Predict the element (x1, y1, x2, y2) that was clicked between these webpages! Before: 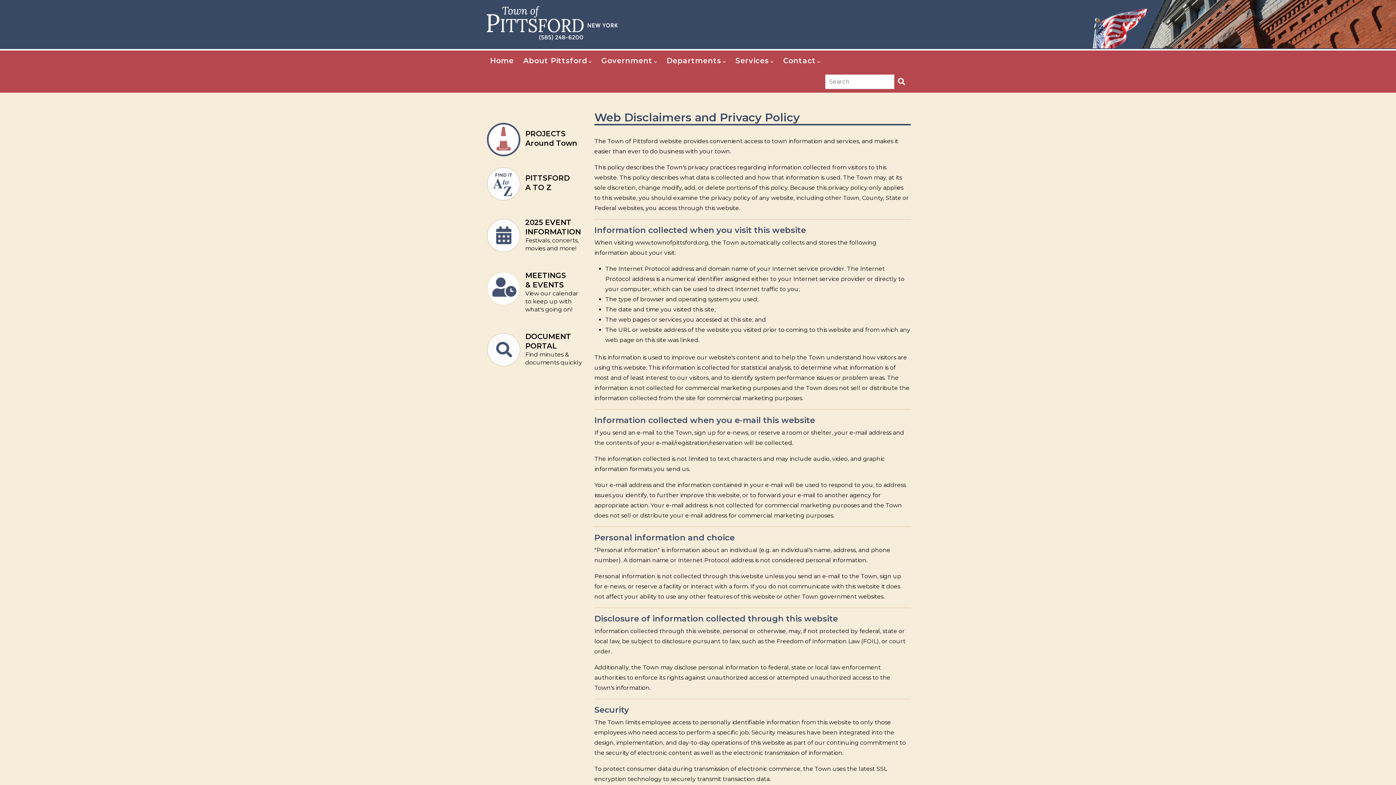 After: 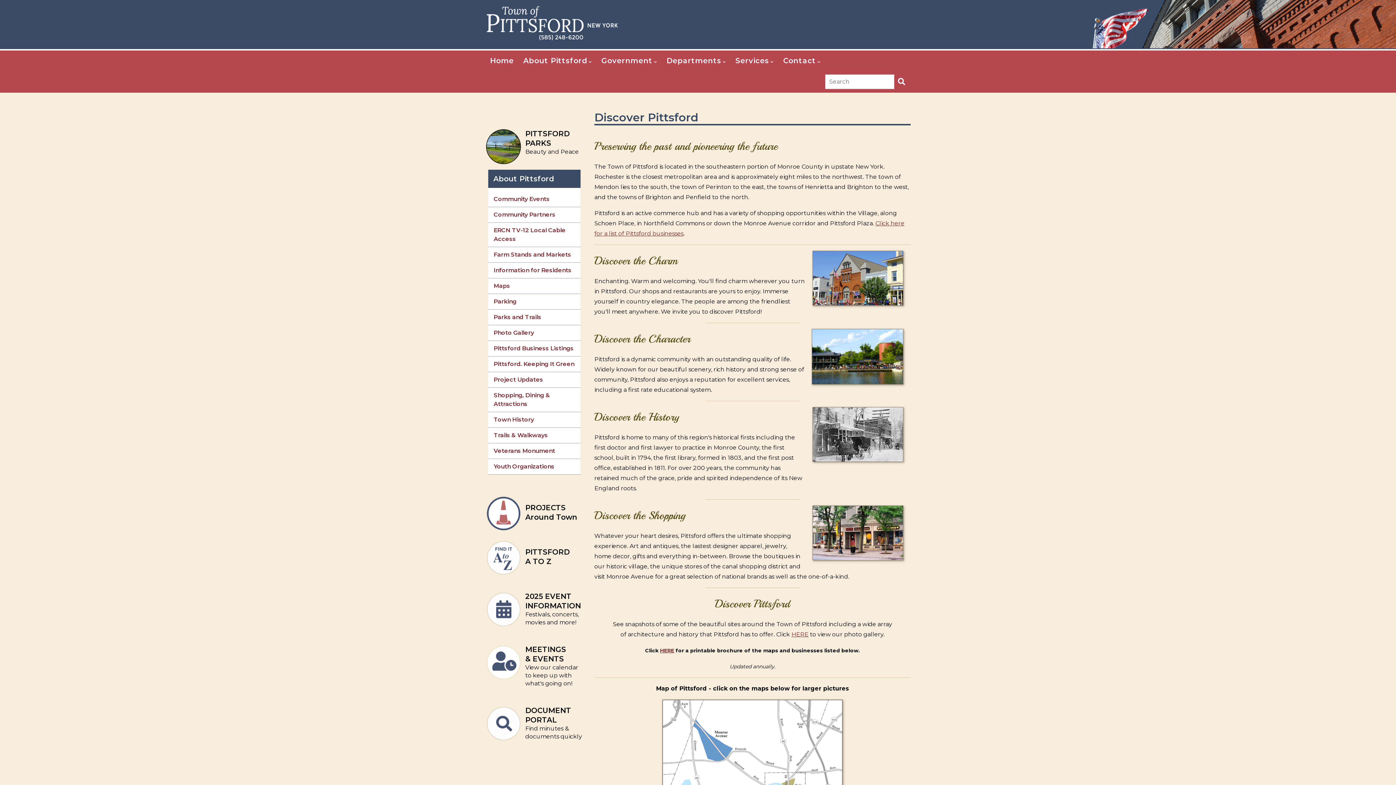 Action: label: About Pittsford bbox: (518, 50, 596, 70)